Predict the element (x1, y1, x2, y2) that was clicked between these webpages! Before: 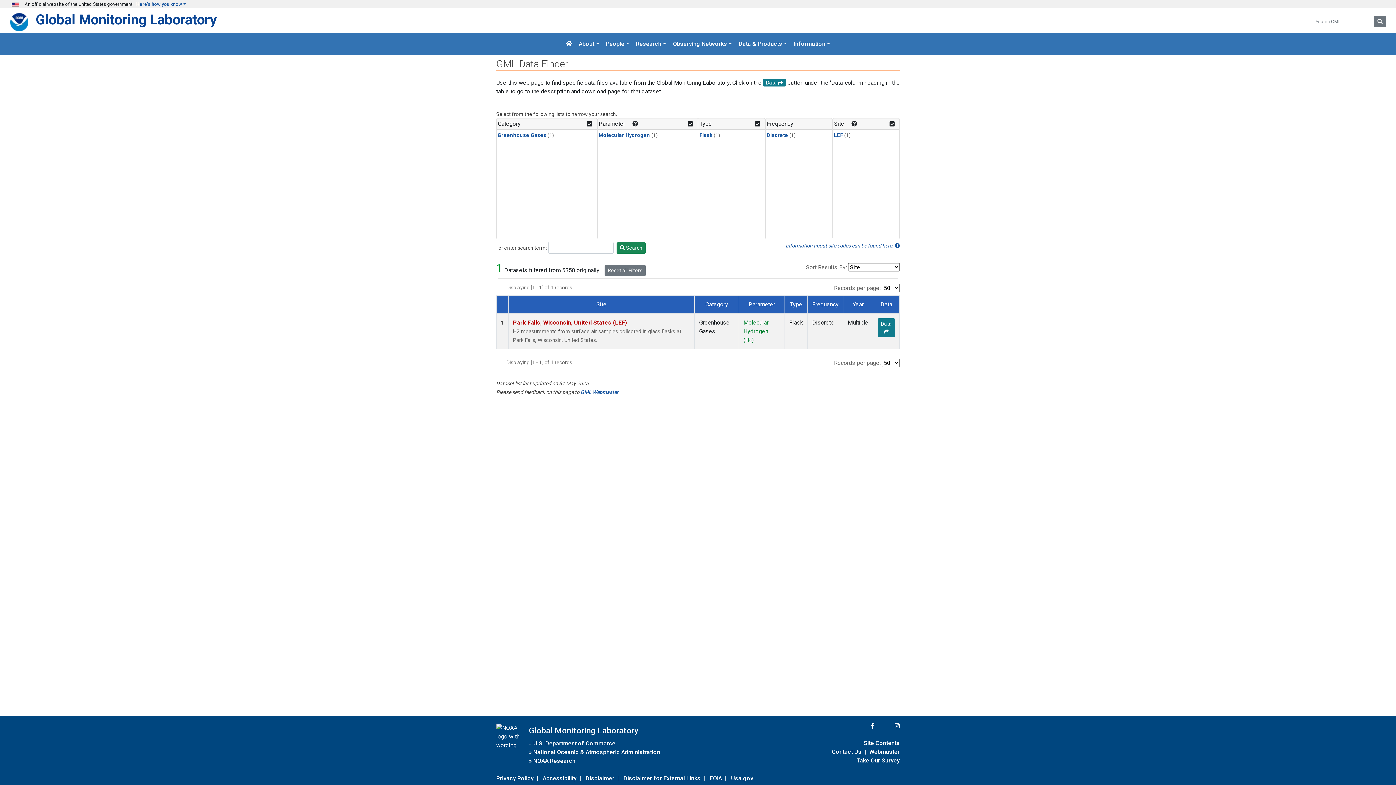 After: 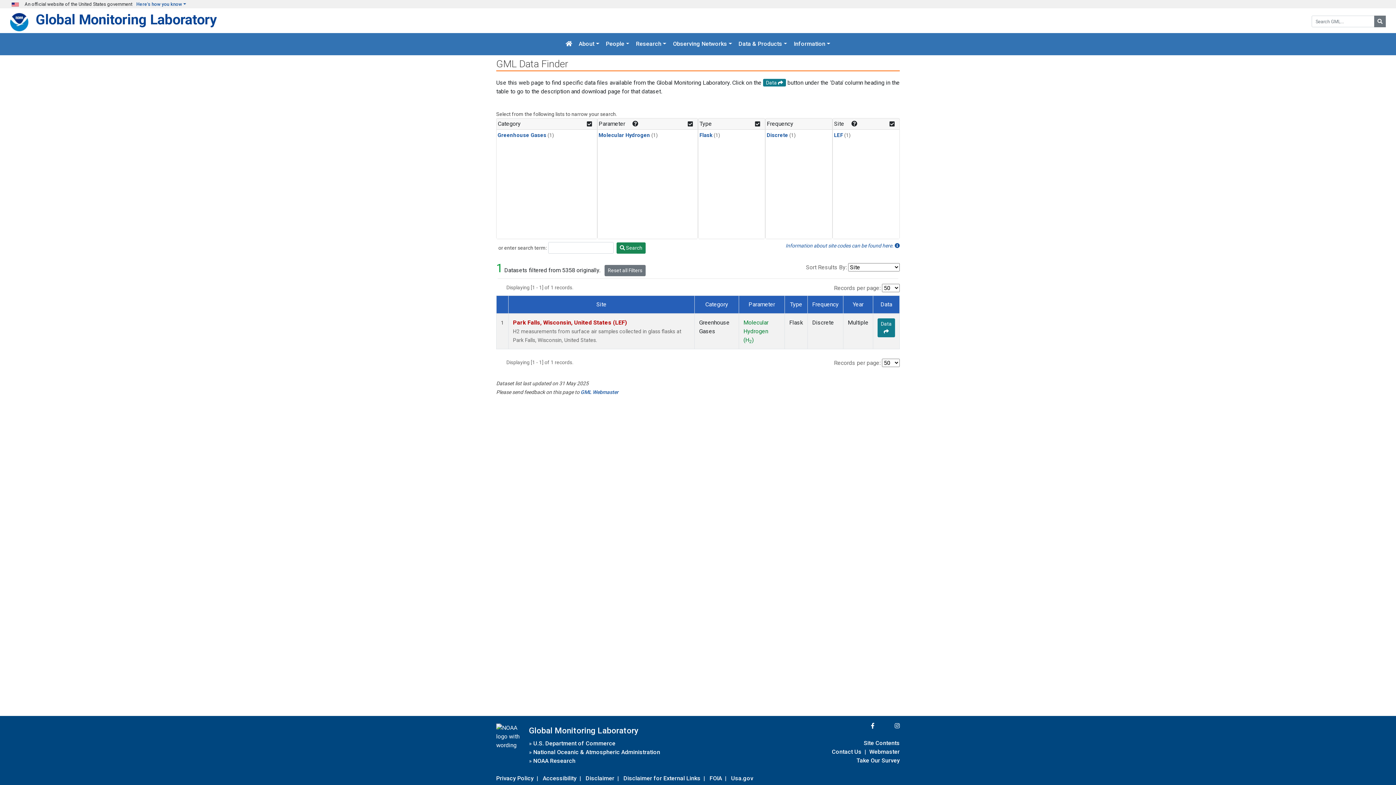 Action: bbox: (616, 242, 645, 253) label:  Search